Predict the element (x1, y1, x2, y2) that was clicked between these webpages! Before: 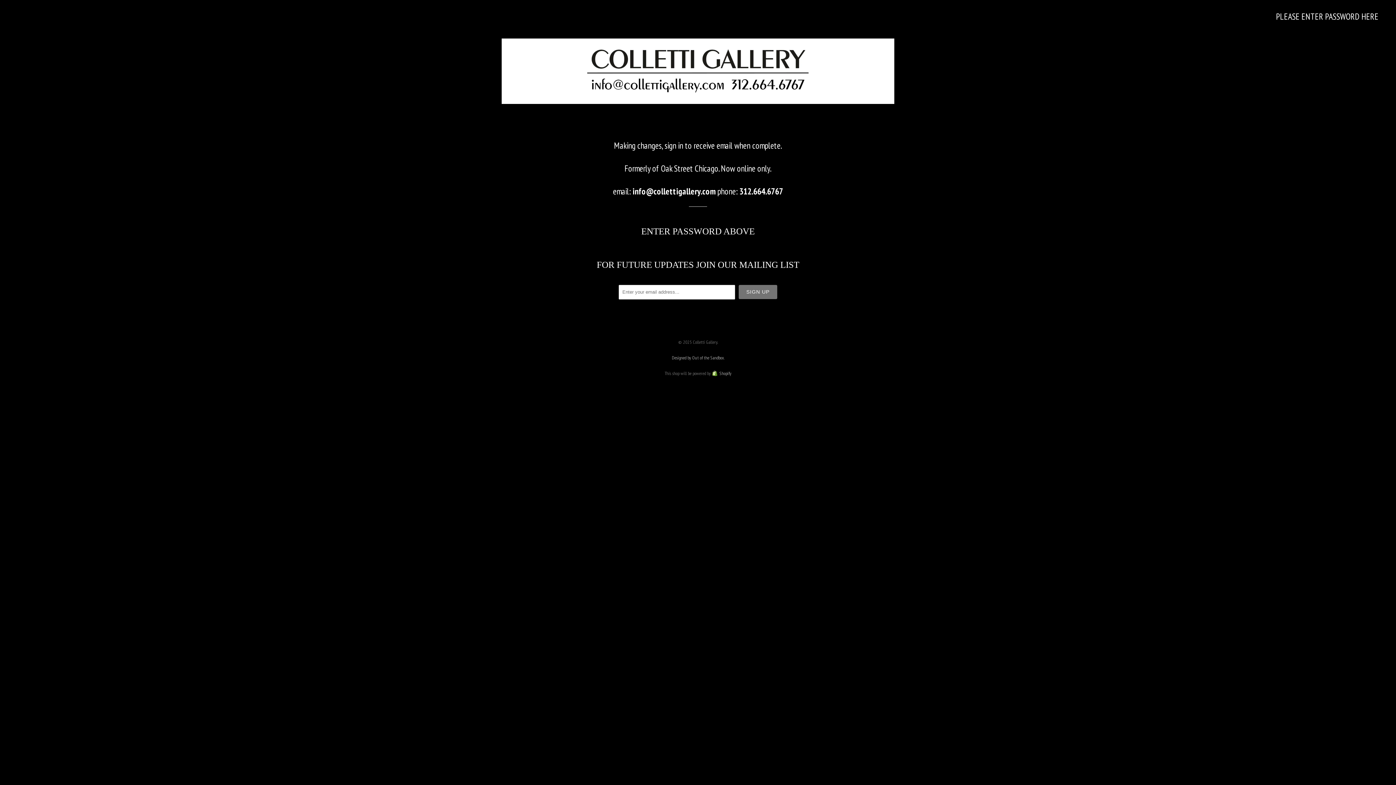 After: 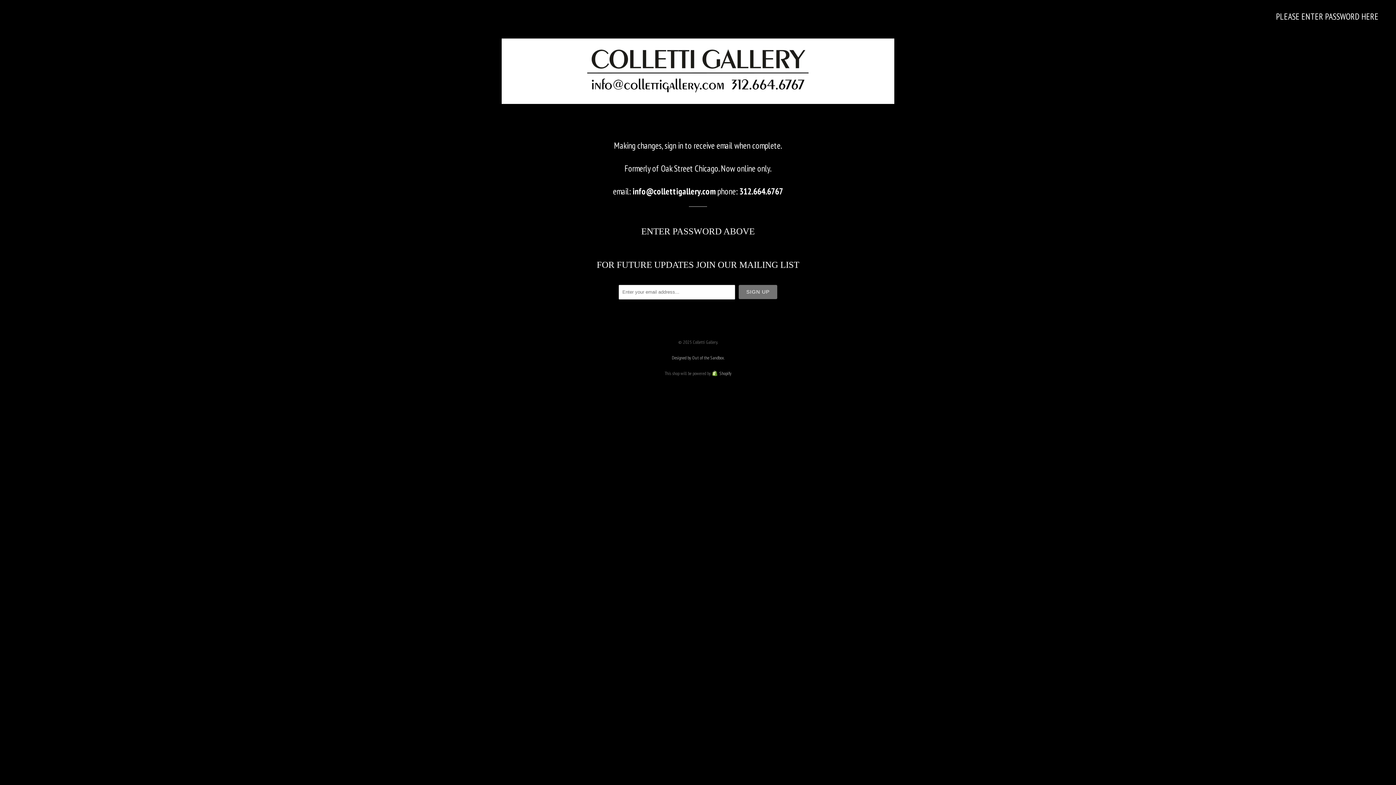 Action: bbox: (712, 370, 731, 376) label: Shopify